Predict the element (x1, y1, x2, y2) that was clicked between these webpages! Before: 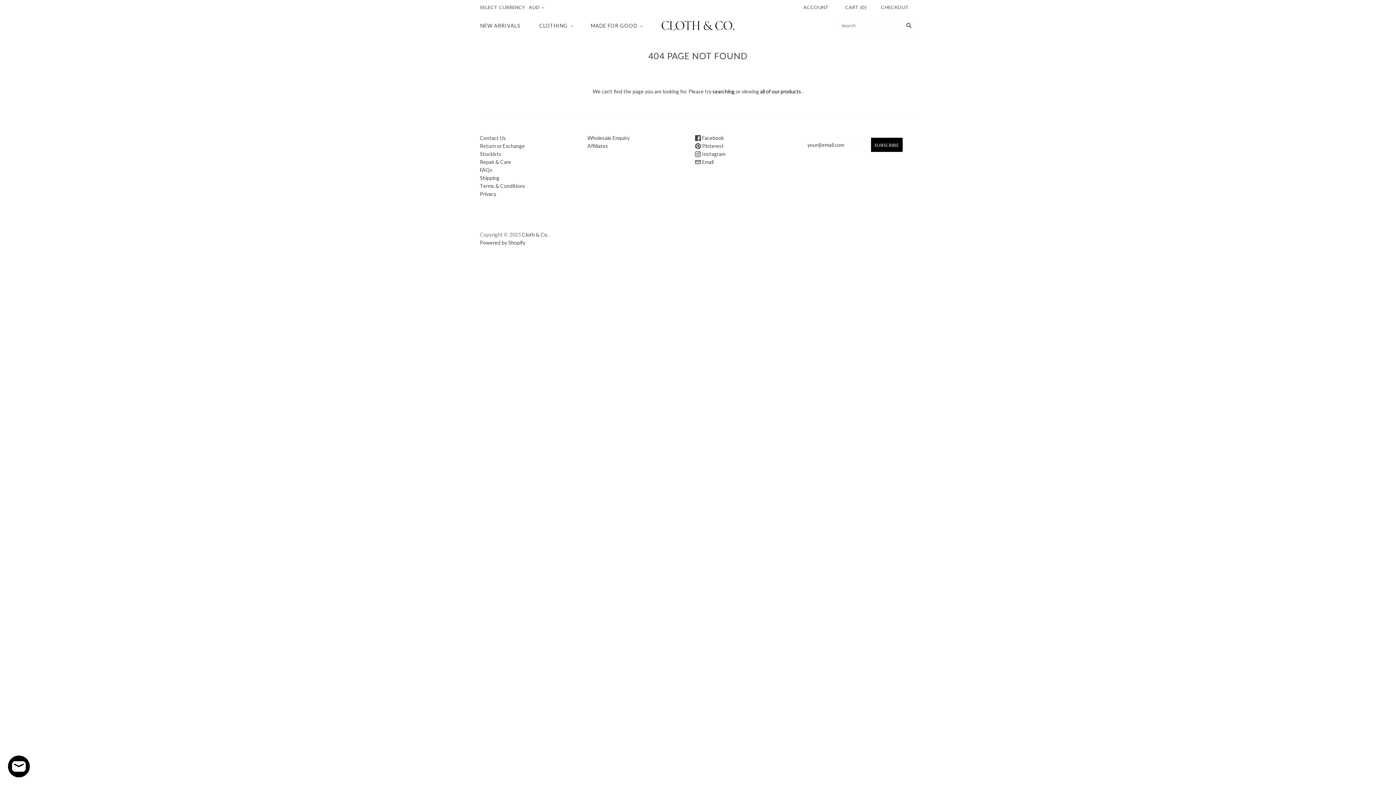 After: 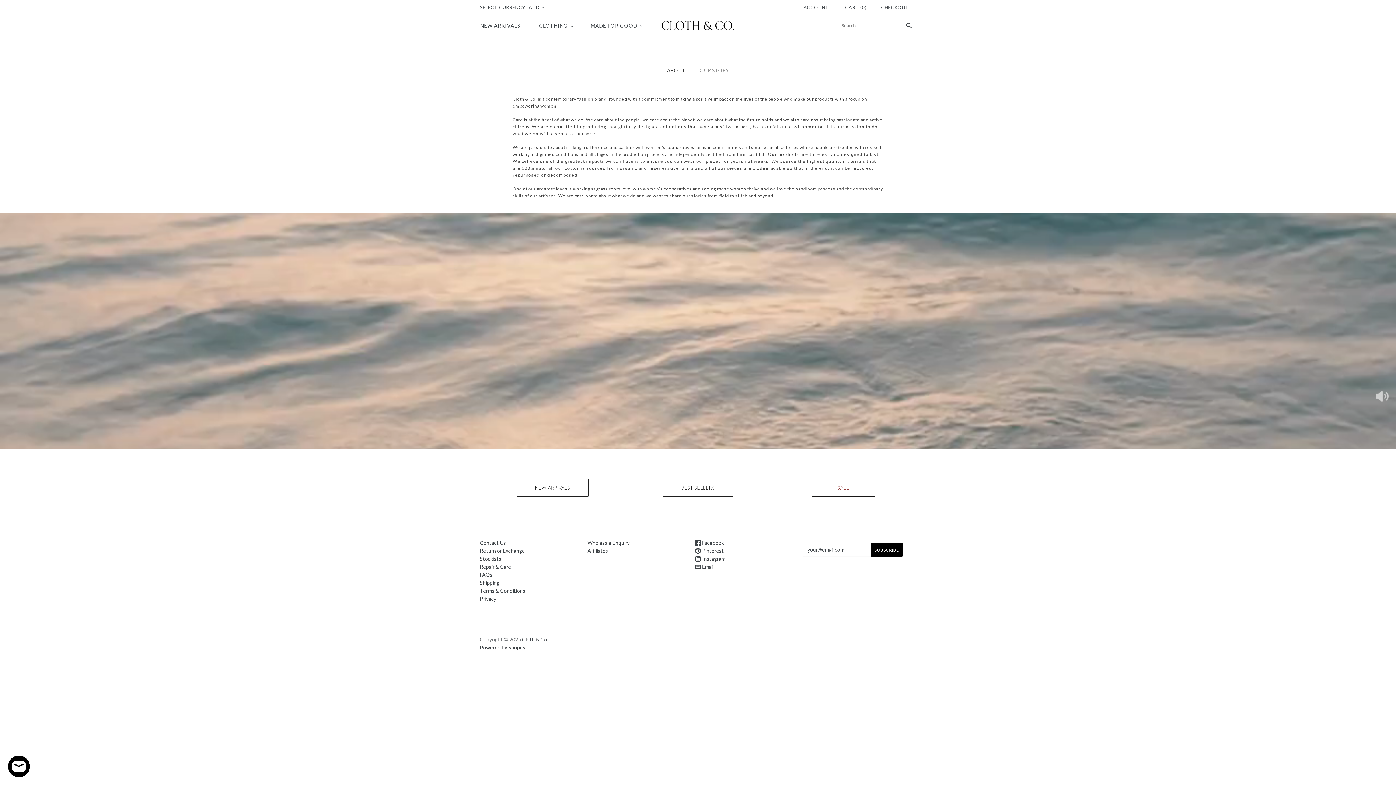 Action: label: MADE FOR GOOD bbox: (581, 15, 650, 36)